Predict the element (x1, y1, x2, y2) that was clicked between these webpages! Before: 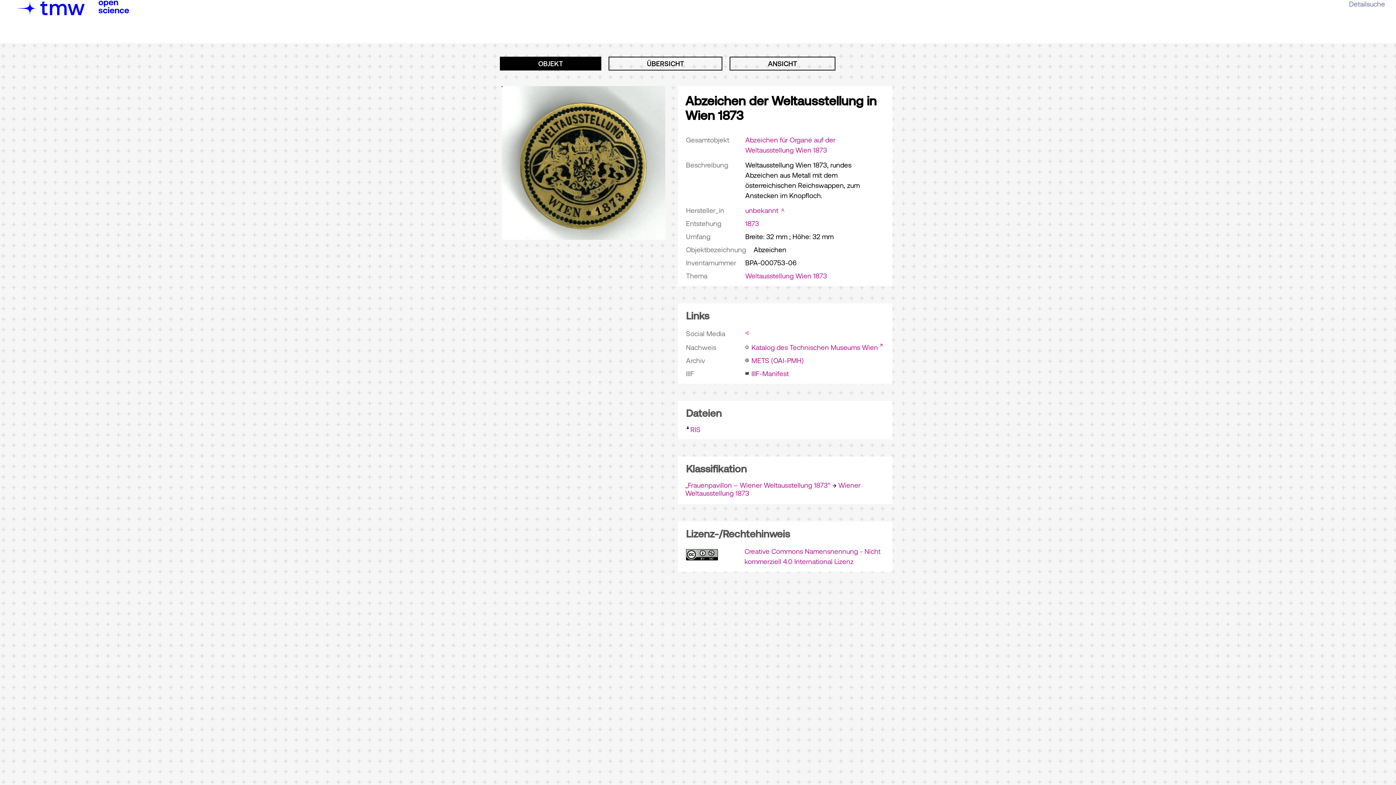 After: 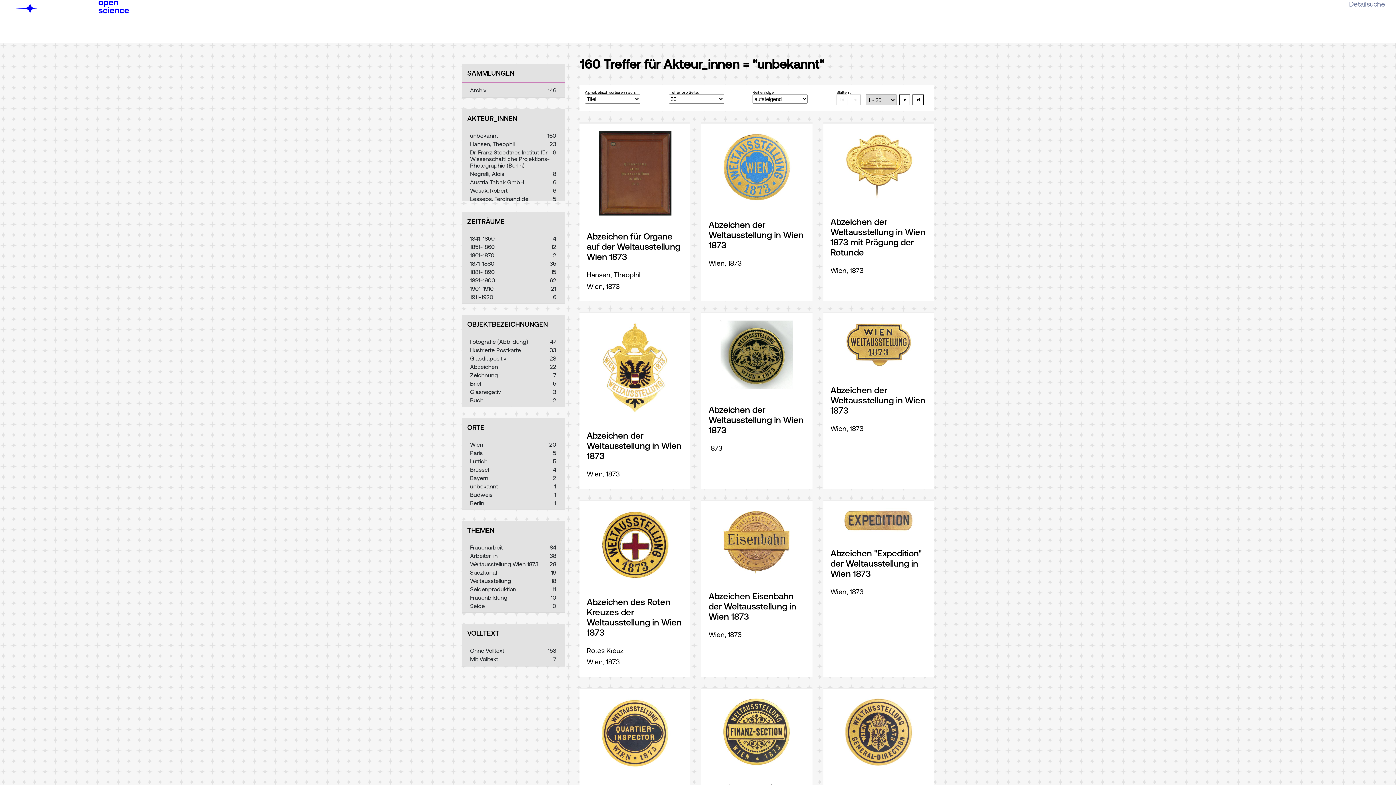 Action: bbox: (745, 206, 778, 214) label: unbekannt